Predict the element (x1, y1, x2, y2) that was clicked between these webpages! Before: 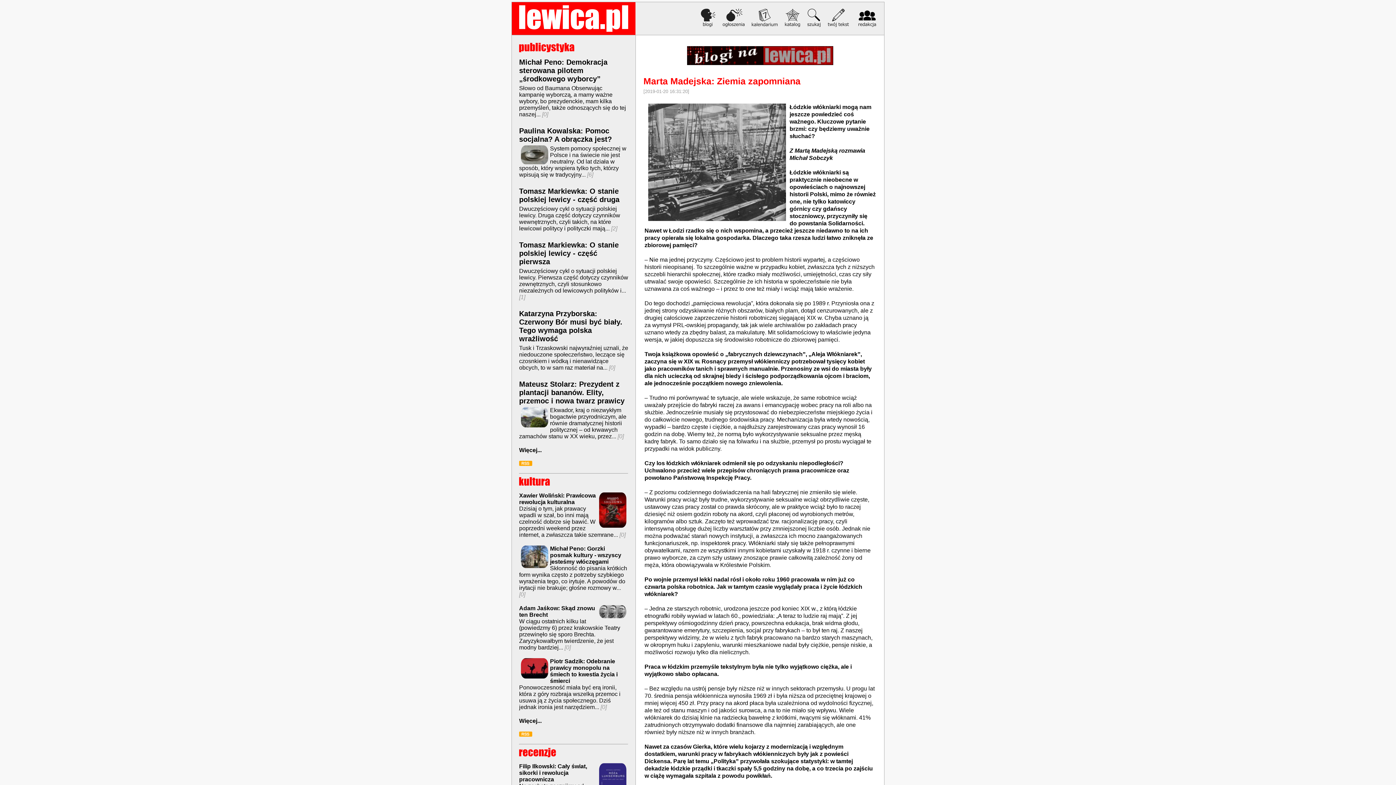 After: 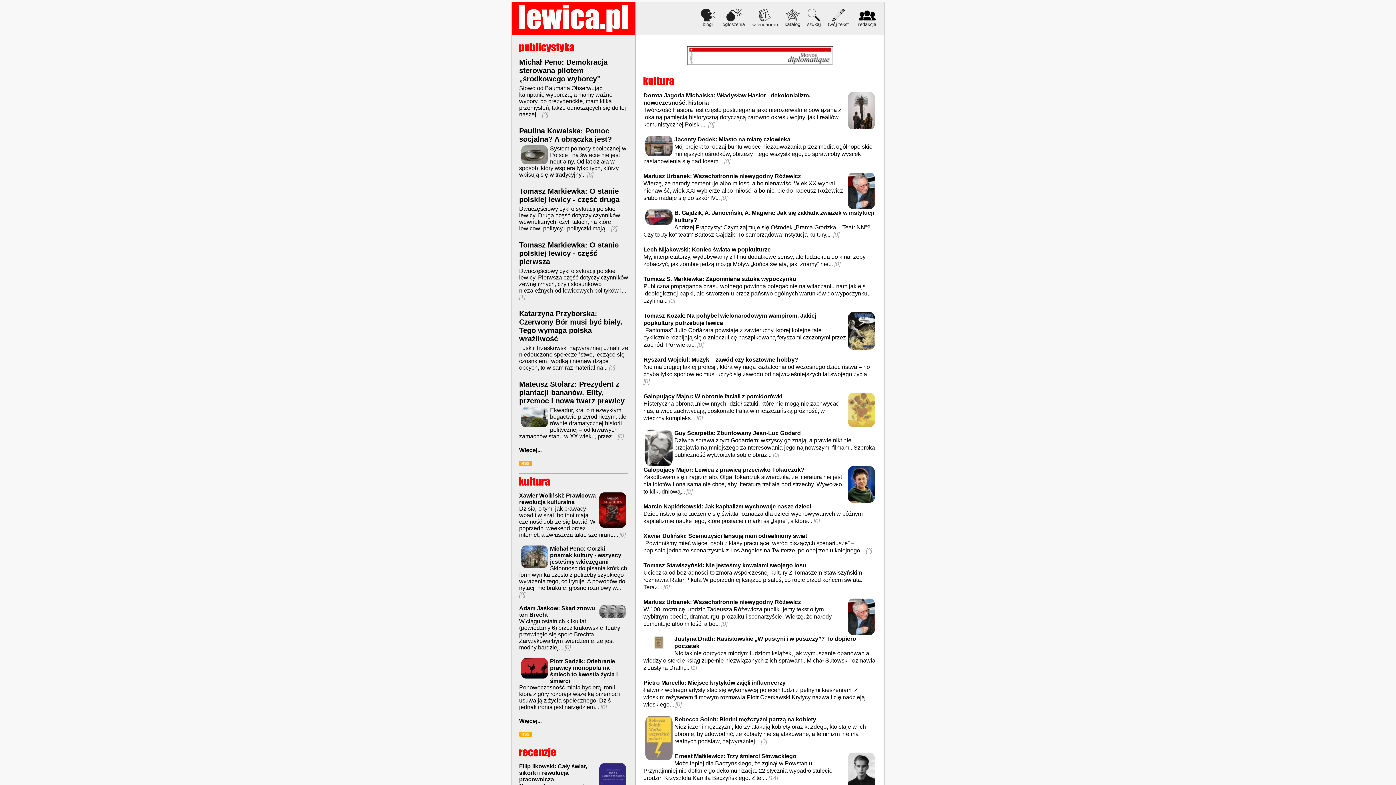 Action: label: Więcej... bbox: (519, 718, 541, 724)